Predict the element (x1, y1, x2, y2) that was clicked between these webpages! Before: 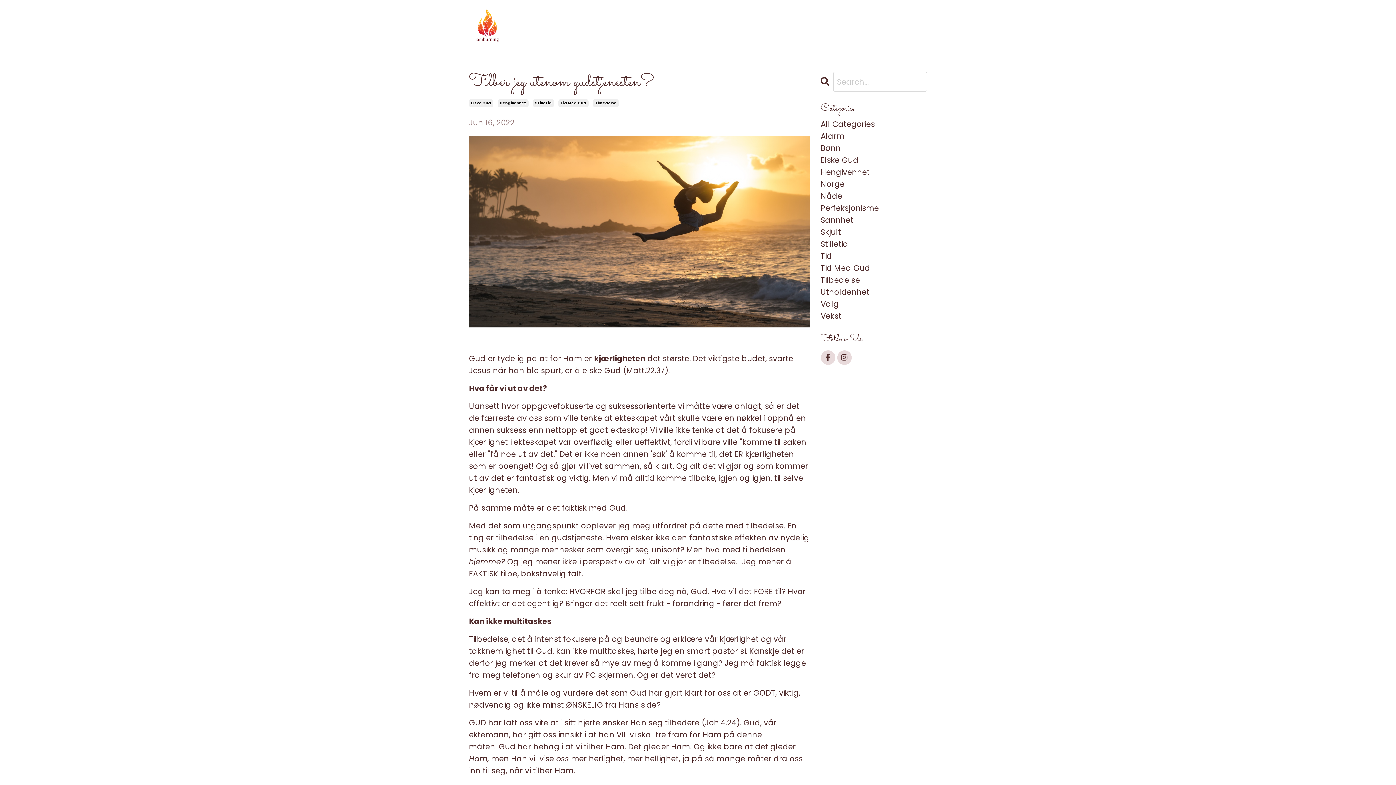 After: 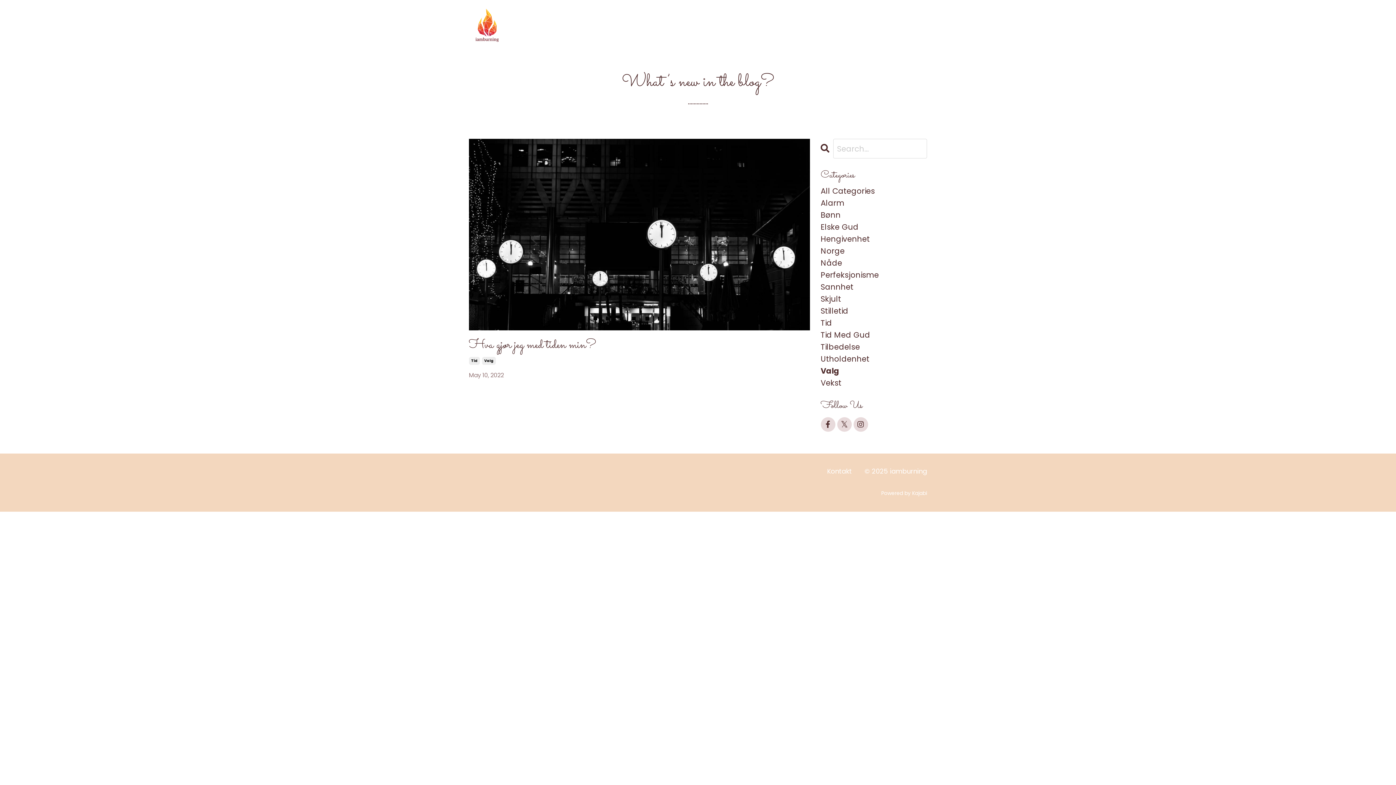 Action: label: Valg bbox: (820, 298, 927, 310)